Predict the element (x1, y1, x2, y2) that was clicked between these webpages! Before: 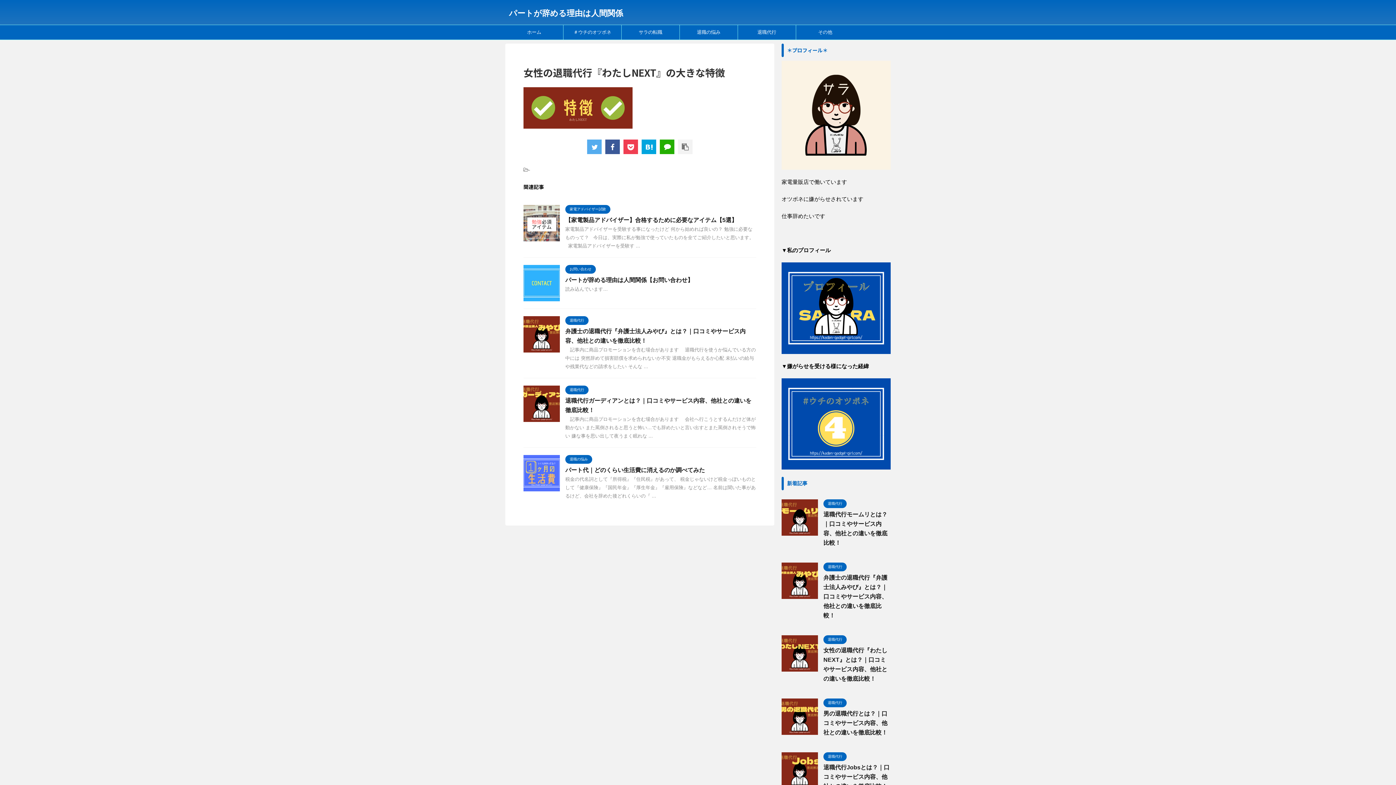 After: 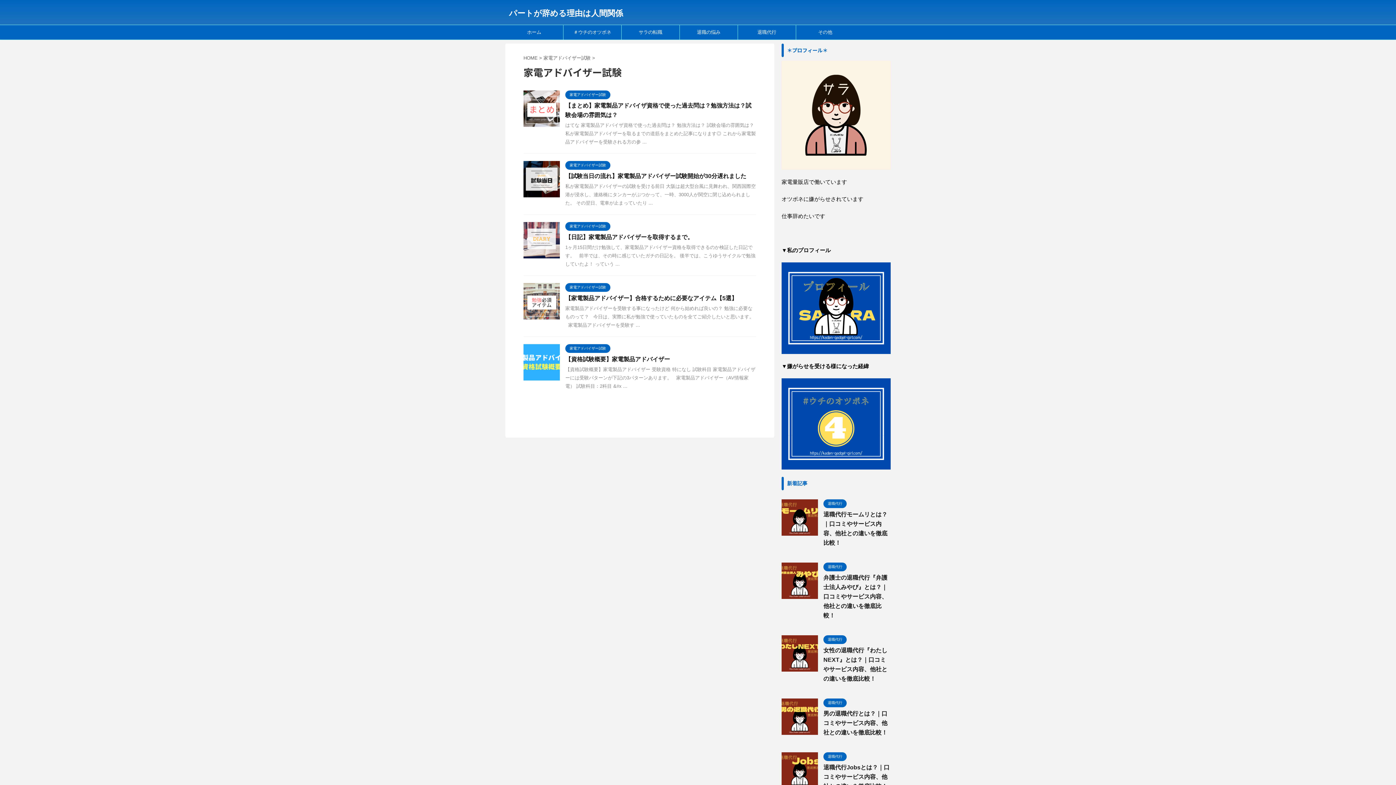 Action: label: 家電アドバイザー試験 bbox: (565, 206, 610, 211)